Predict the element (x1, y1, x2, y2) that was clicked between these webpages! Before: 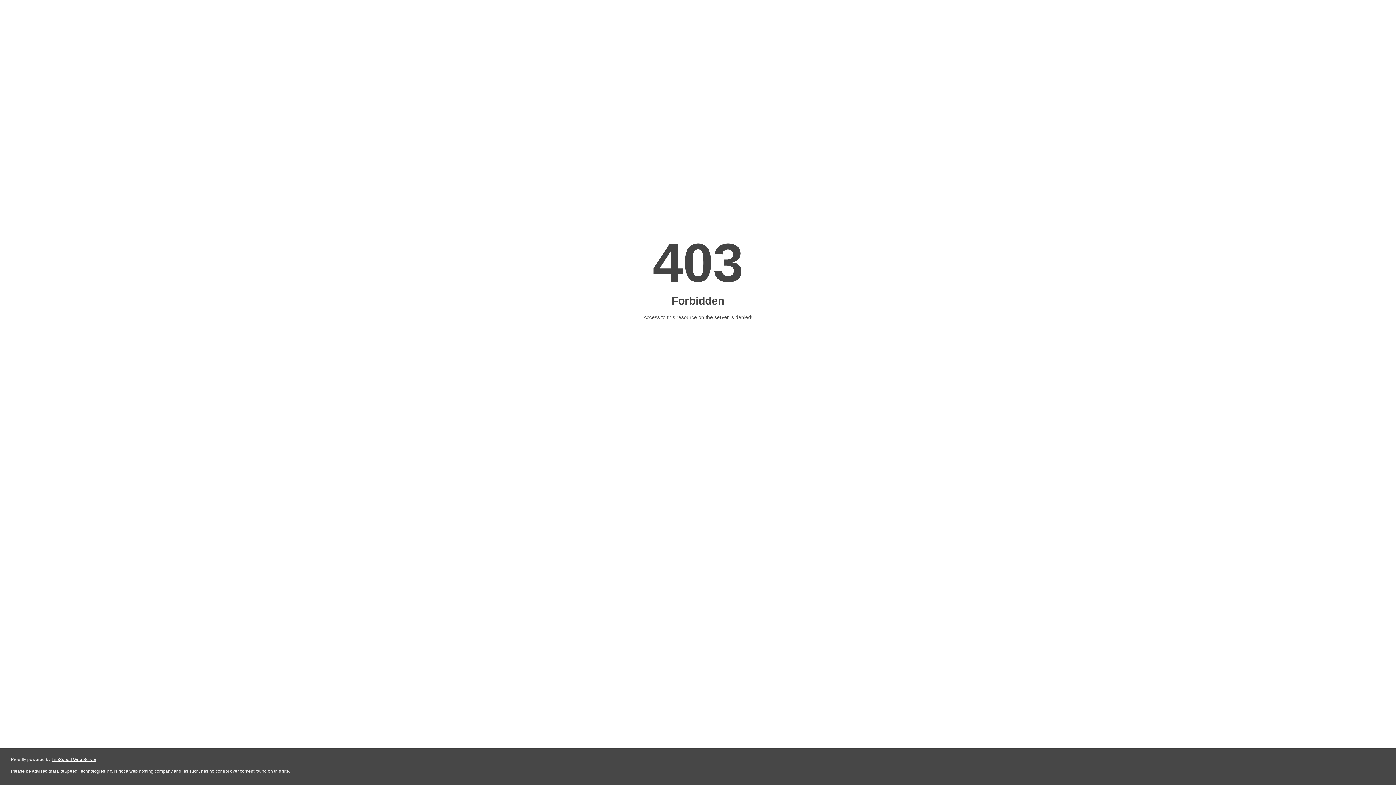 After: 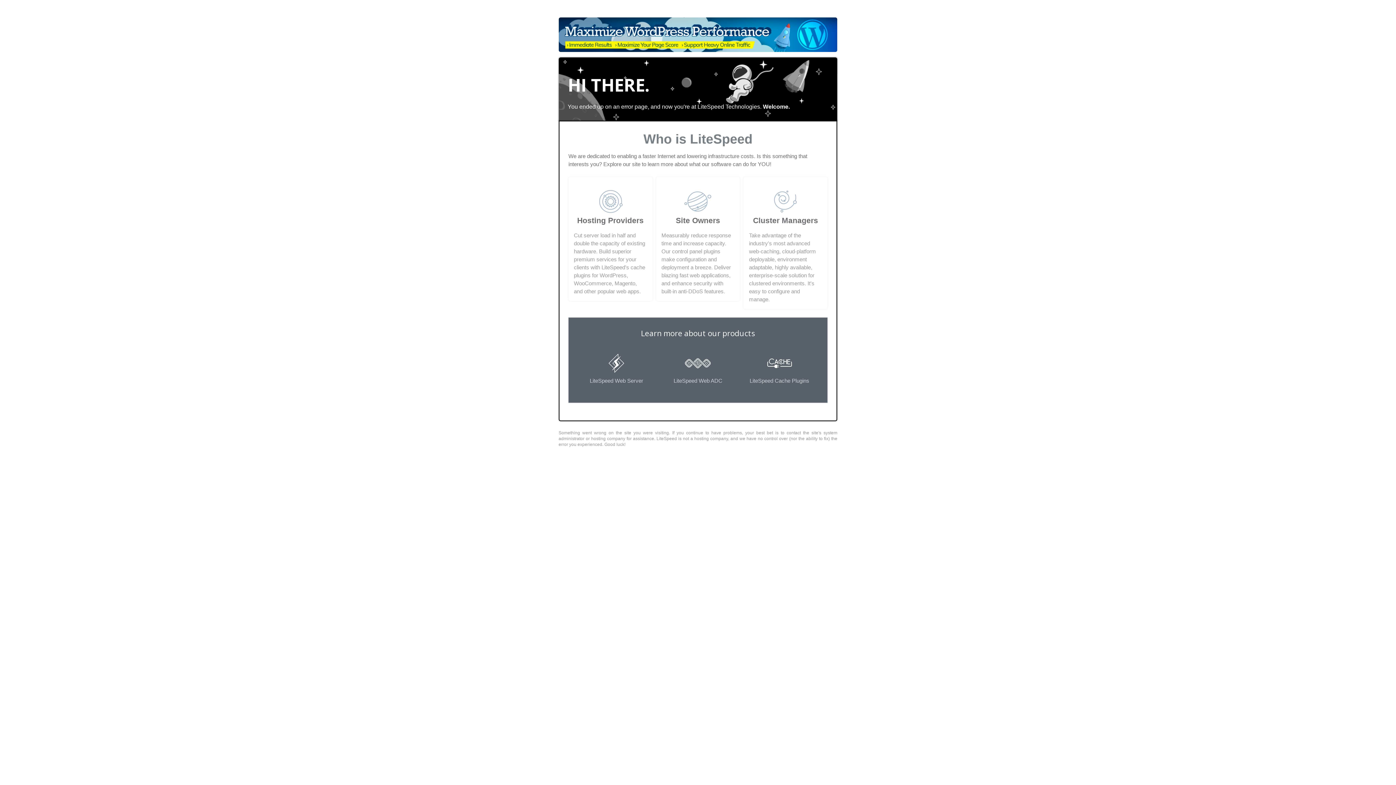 Action: bbox: (51, 757, 96, 762) label: LiteSpeed Web Server